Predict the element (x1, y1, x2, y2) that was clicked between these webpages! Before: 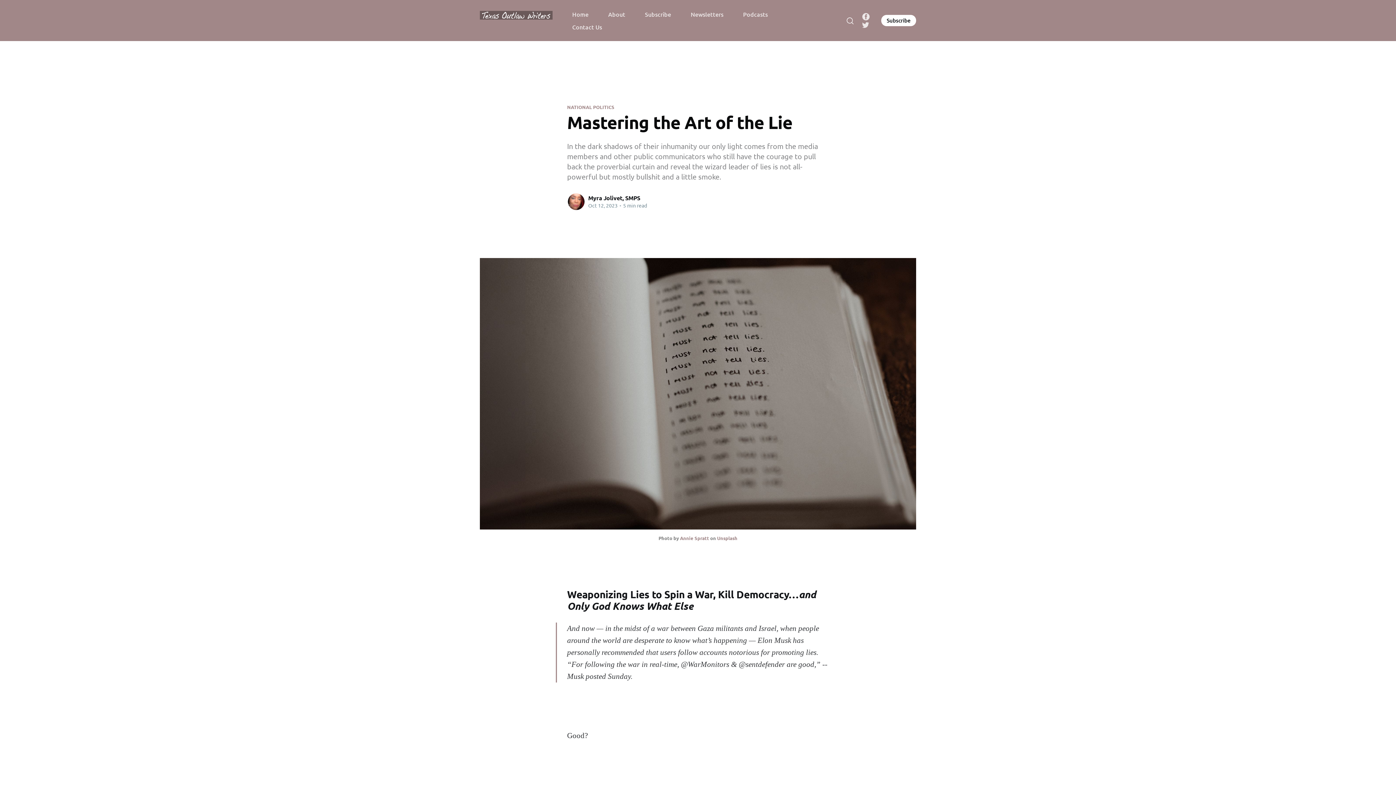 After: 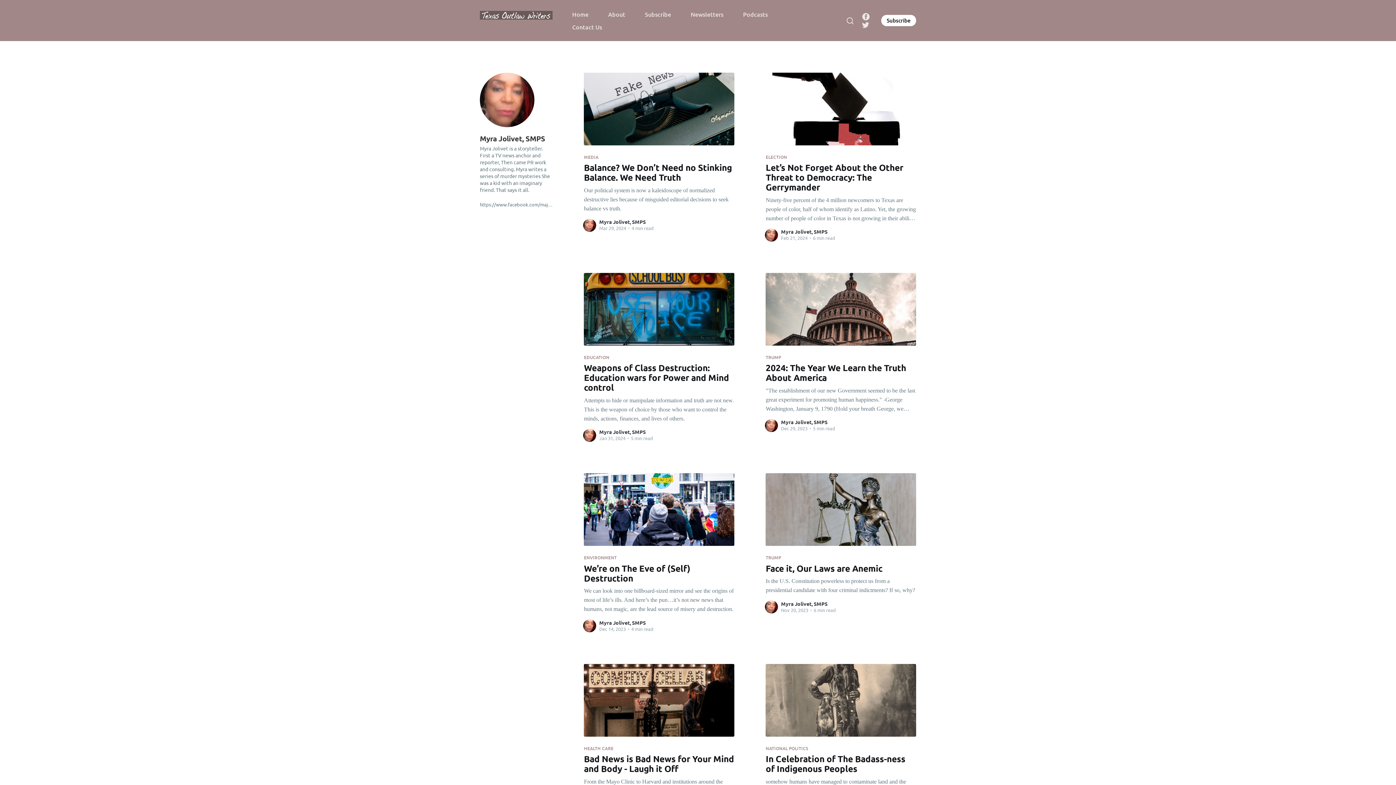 Action: bbox: (567, 192, 585, 210)